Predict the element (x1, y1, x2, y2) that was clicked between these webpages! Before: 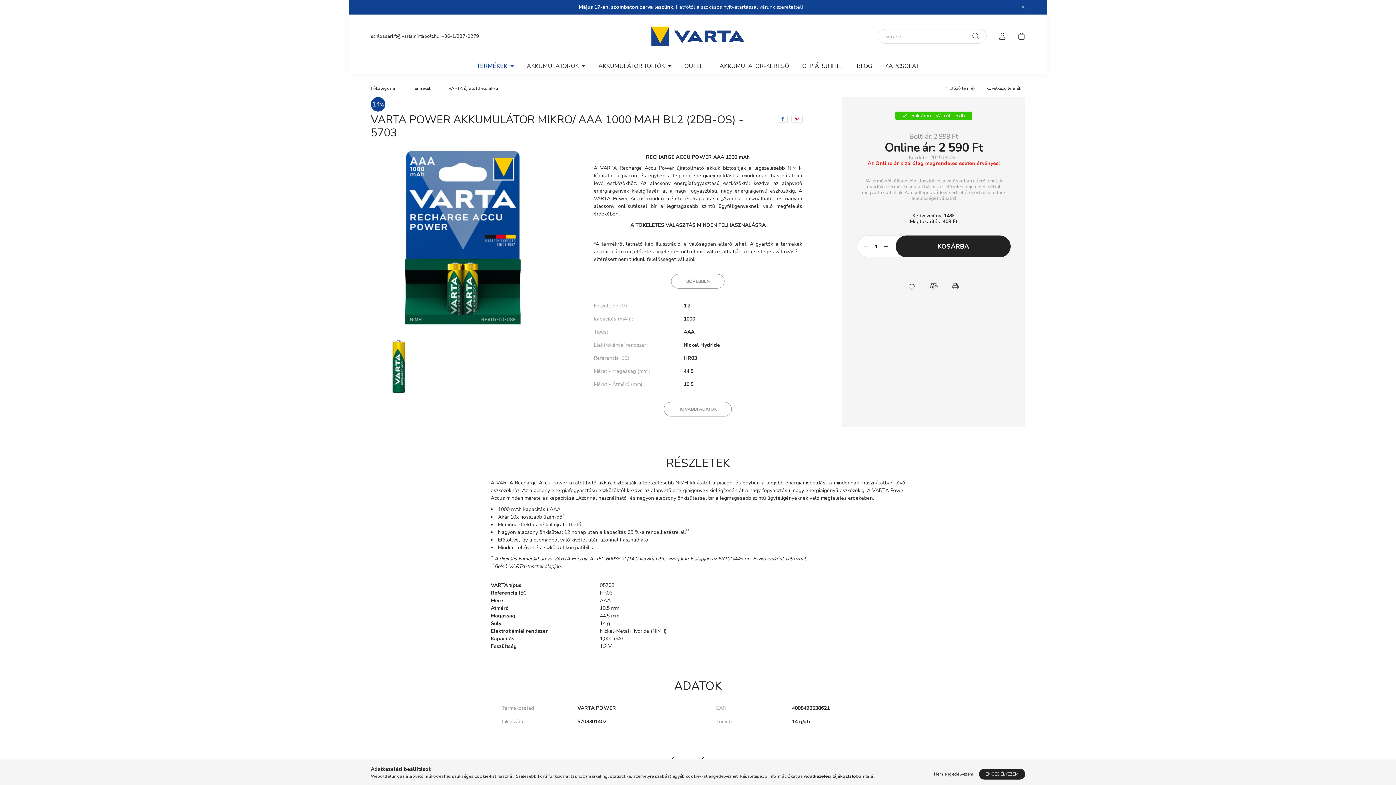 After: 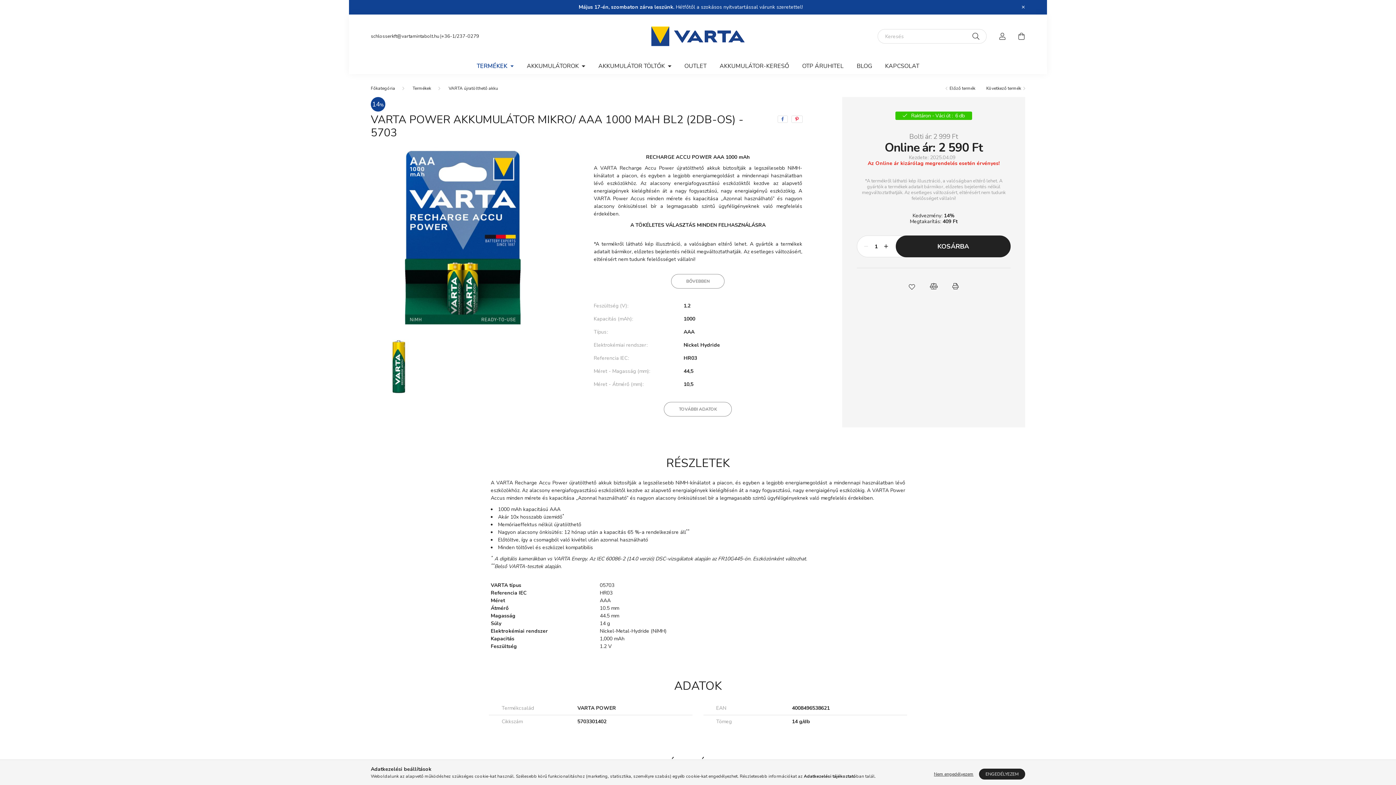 Action: bbox: (440, 32, 479, 39) label: |+36-1/237-0279